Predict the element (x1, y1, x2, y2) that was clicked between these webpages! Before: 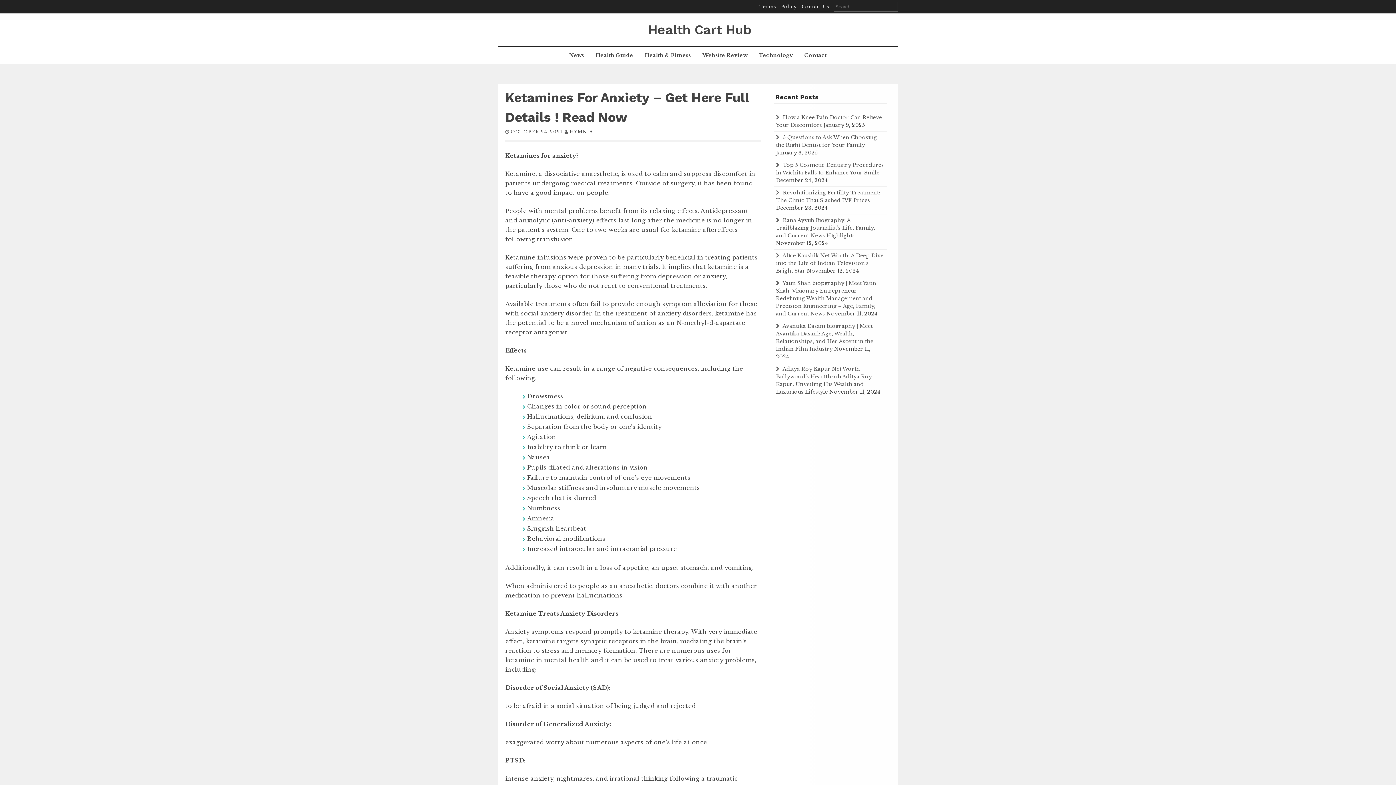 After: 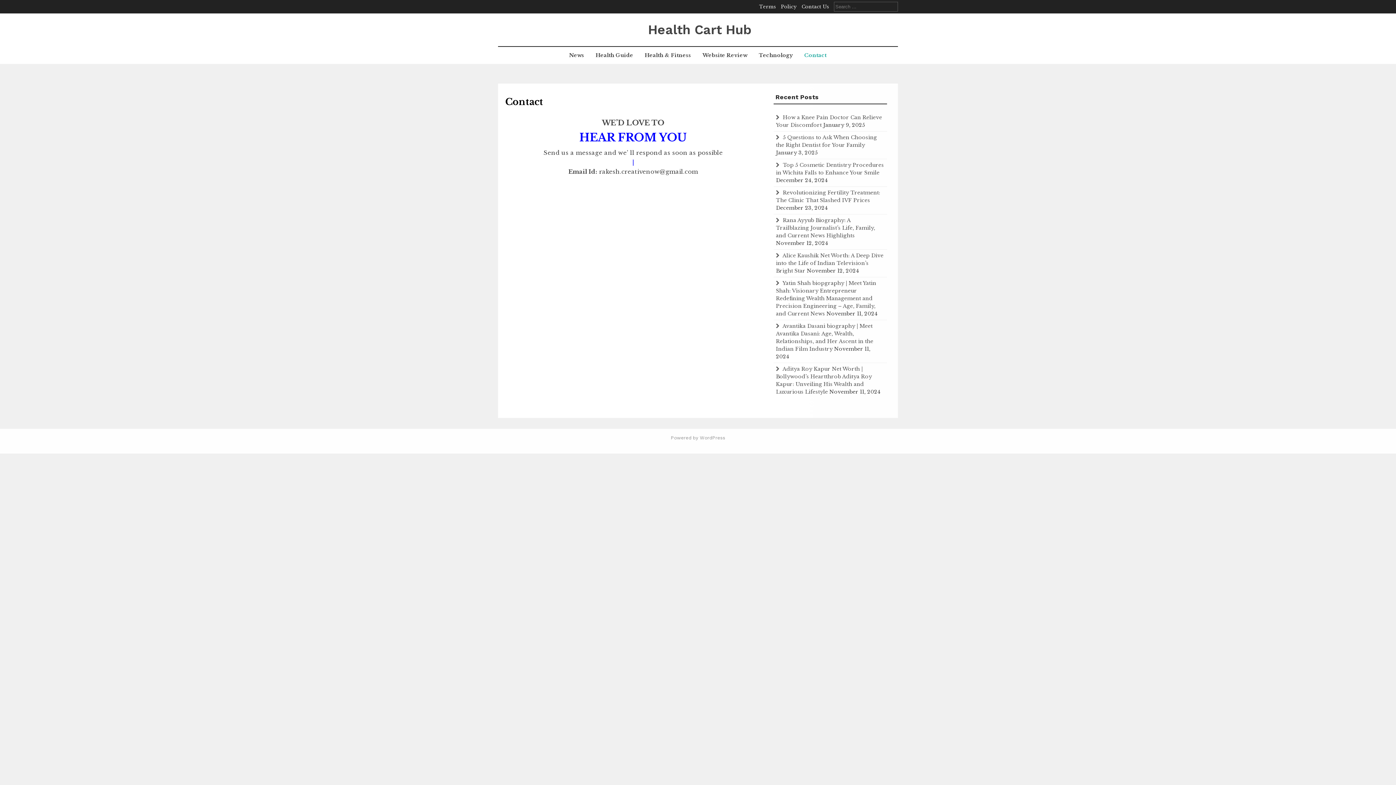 Action: label: Contact bbox: (799, 46, 831, 64)